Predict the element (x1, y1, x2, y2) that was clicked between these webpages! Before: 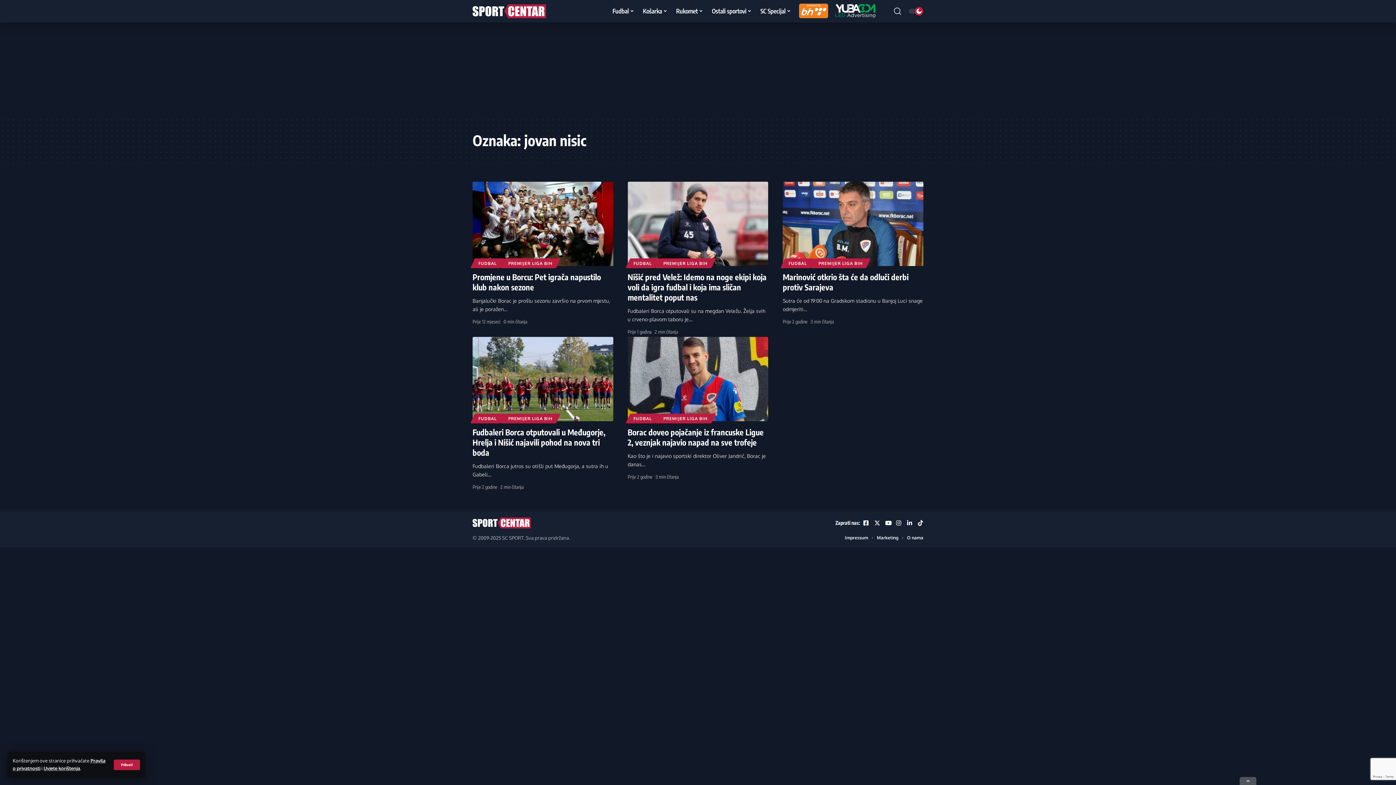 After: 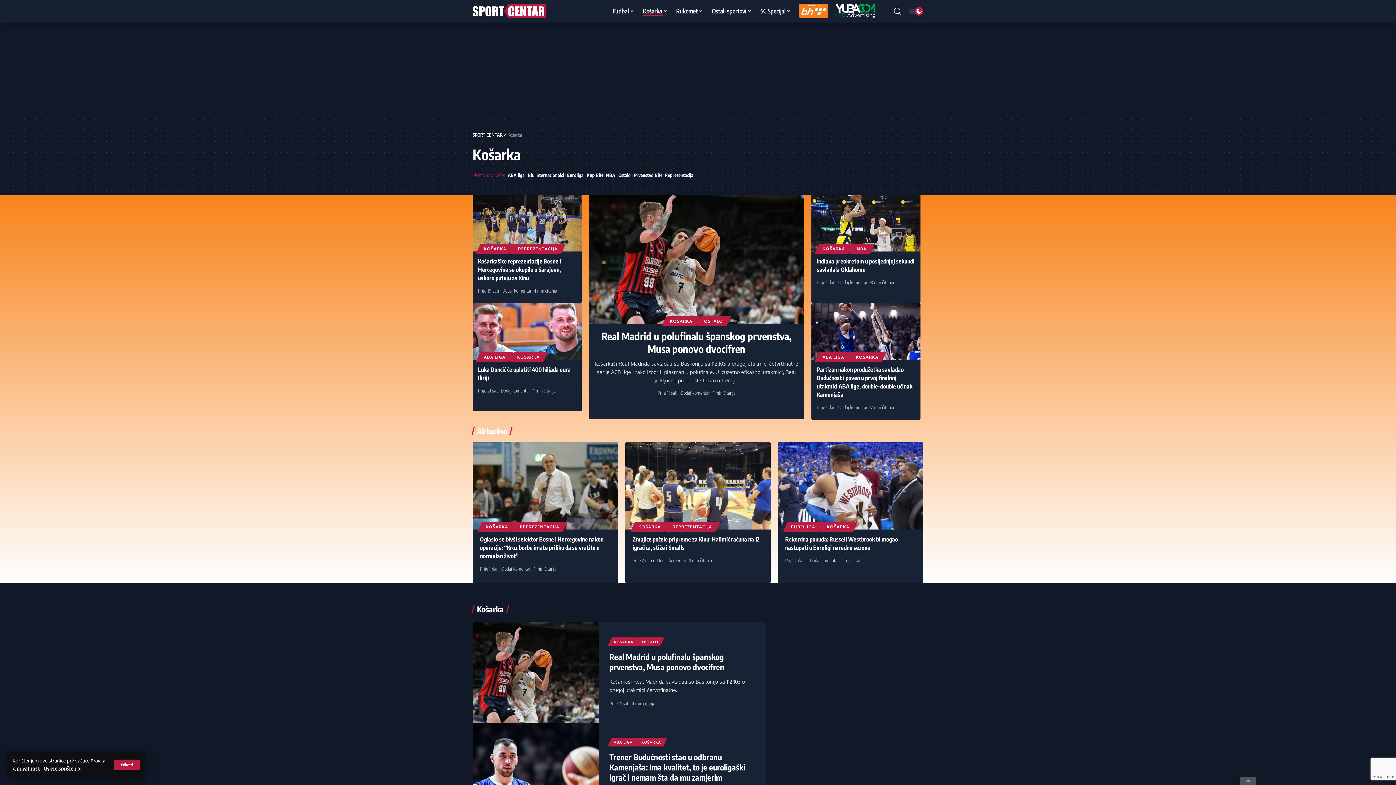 Action: label: Košarka bbox: (638, 0, 671, 21)